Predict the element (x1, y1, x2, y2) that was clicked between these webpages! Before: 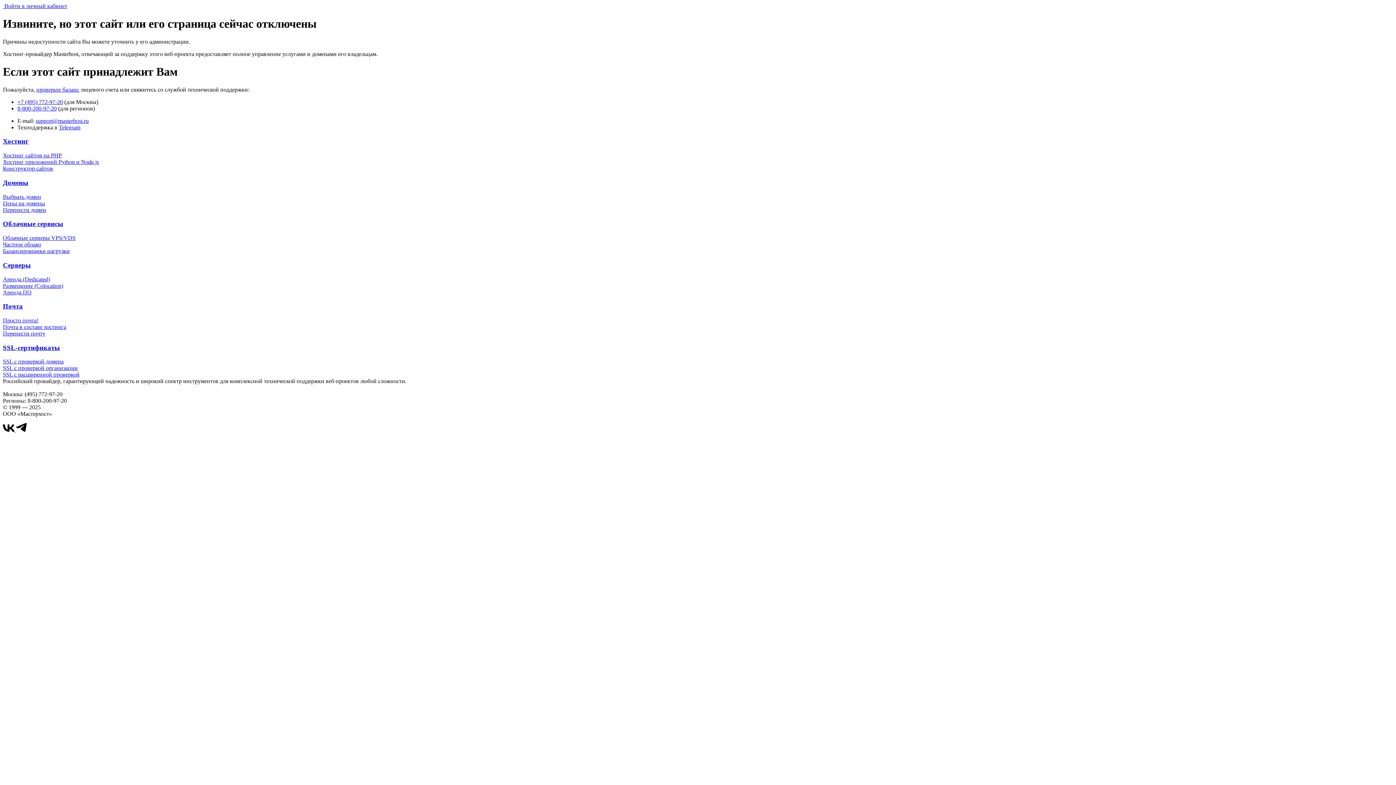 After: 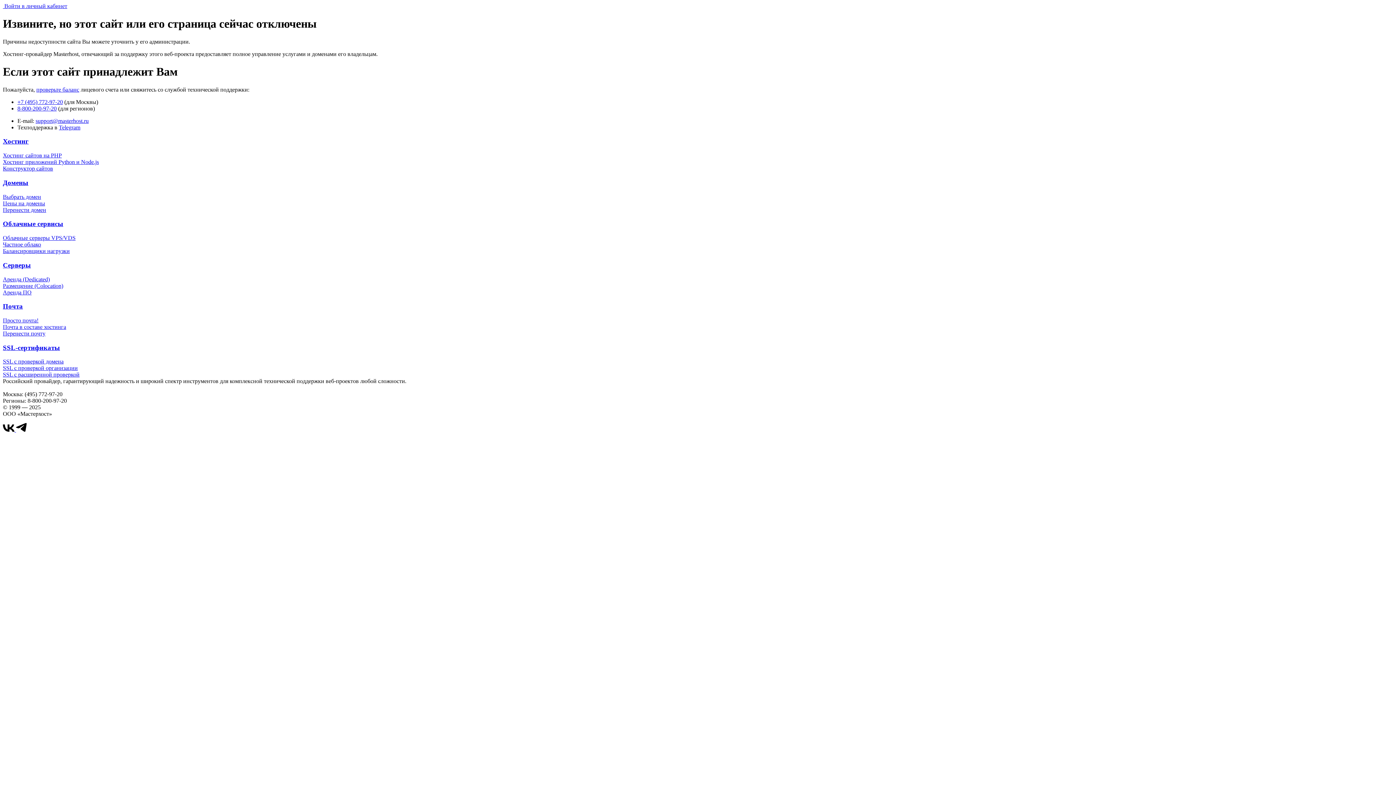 Action: label: telegram bbox: (16, 427, 26, 433)